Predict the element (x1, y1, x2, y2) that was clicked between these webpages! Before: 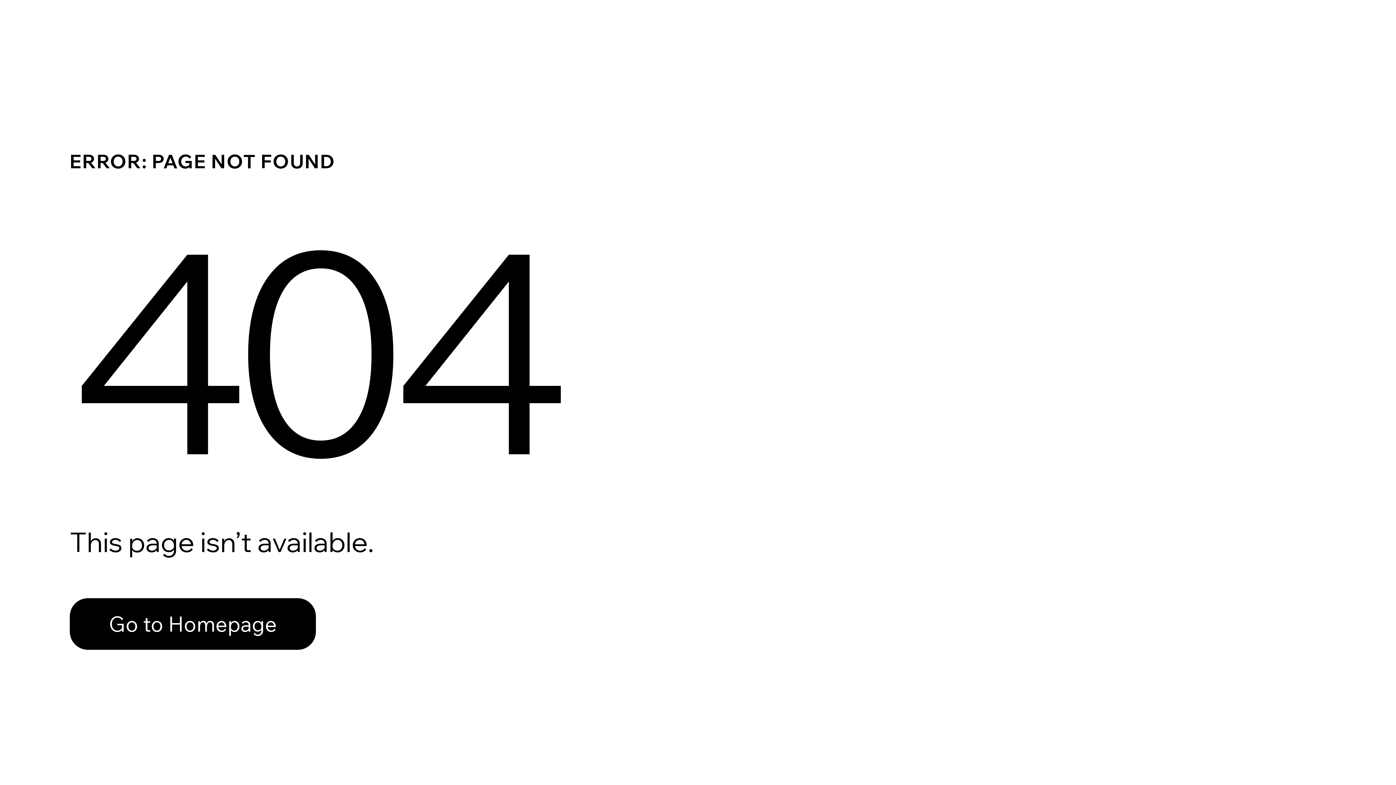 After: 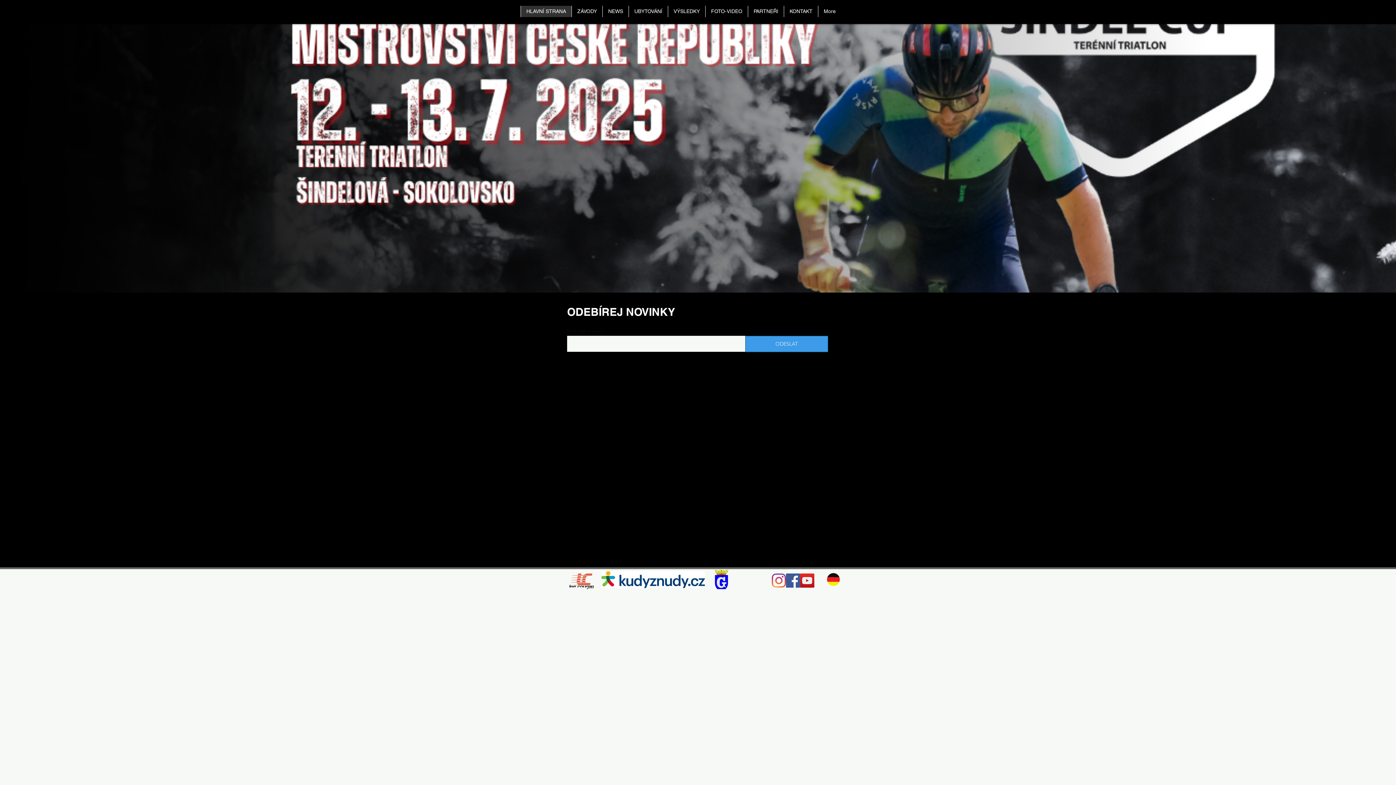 Action: bbox: (69, 598, 316, 650) label: Go to Homepage